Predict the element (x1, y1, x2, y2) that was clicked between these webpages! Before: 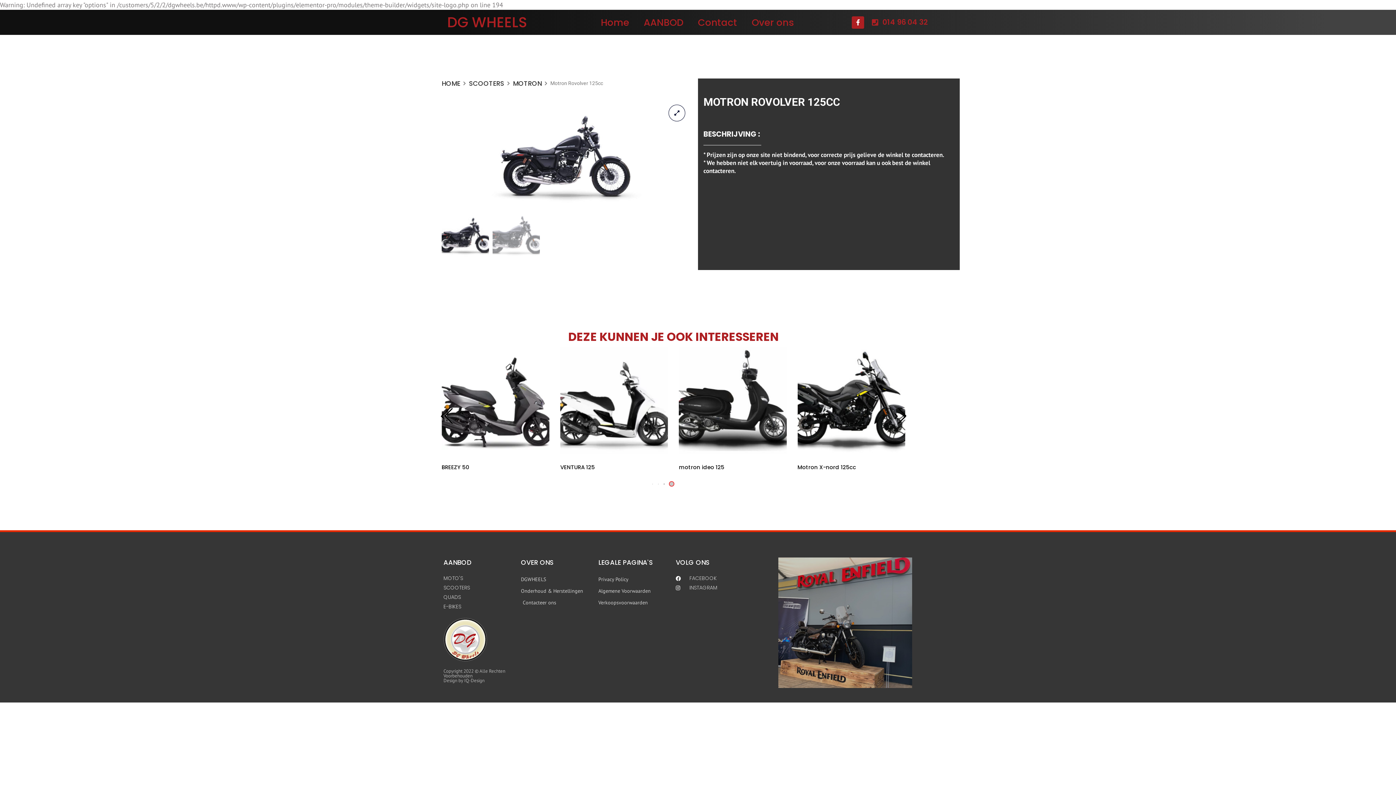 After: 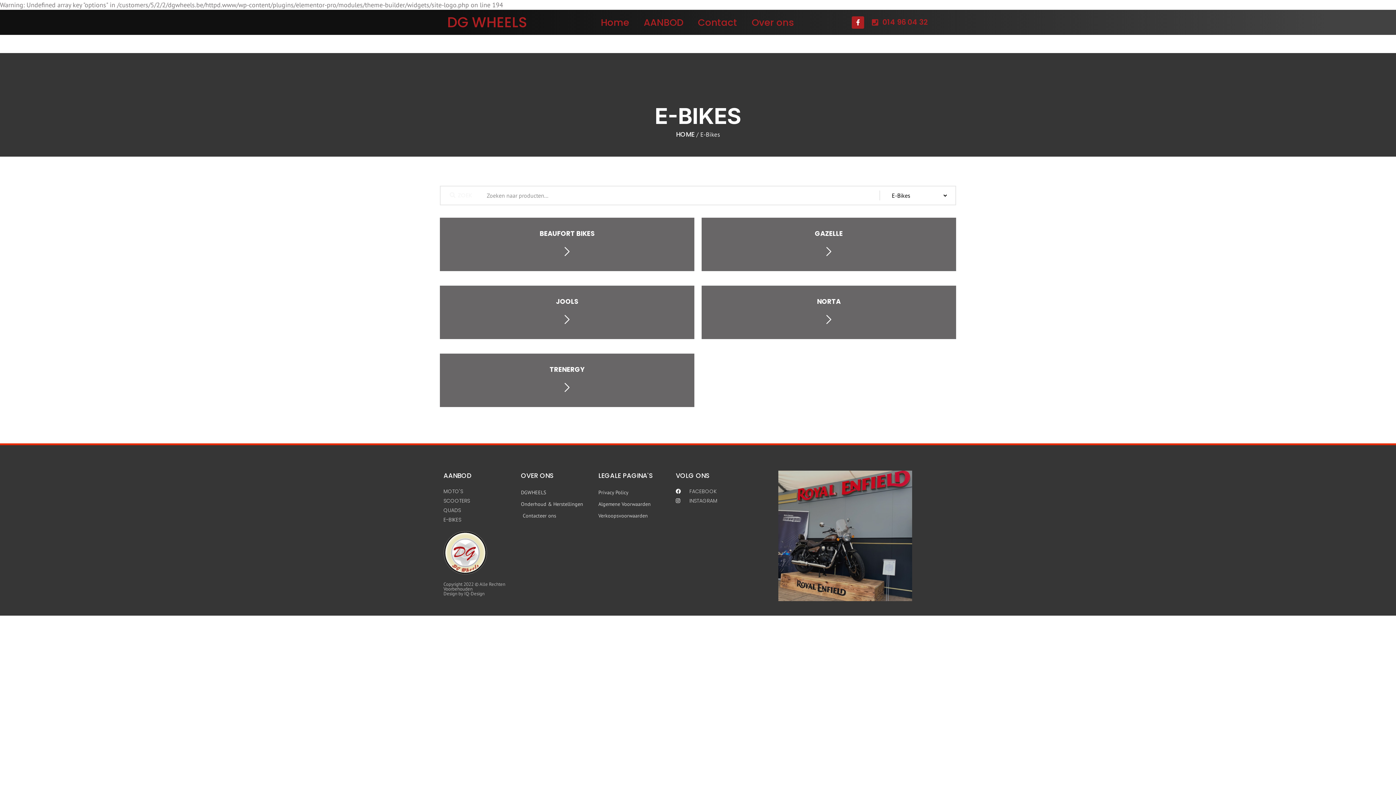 Action: bbox: (443, 603, 513, 611) label: E-BIKES